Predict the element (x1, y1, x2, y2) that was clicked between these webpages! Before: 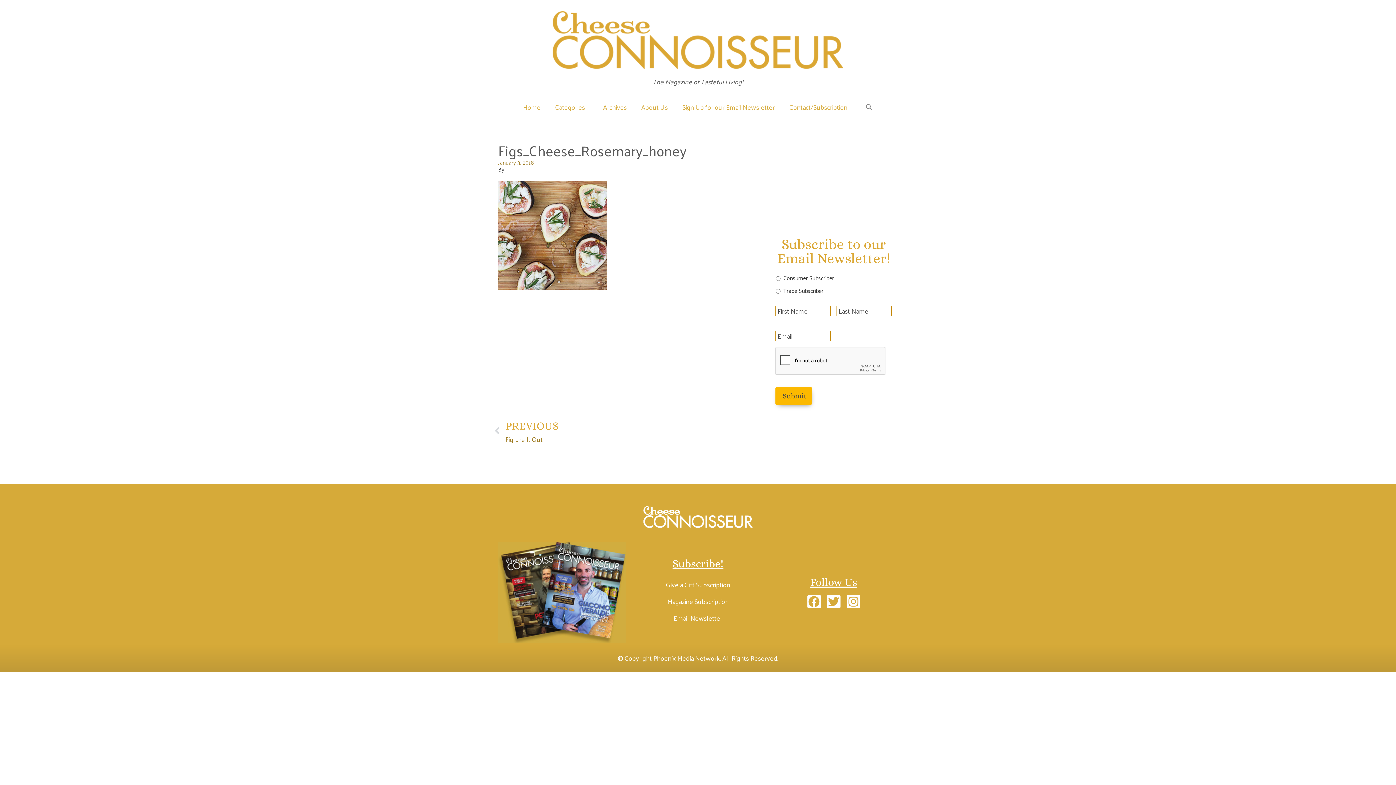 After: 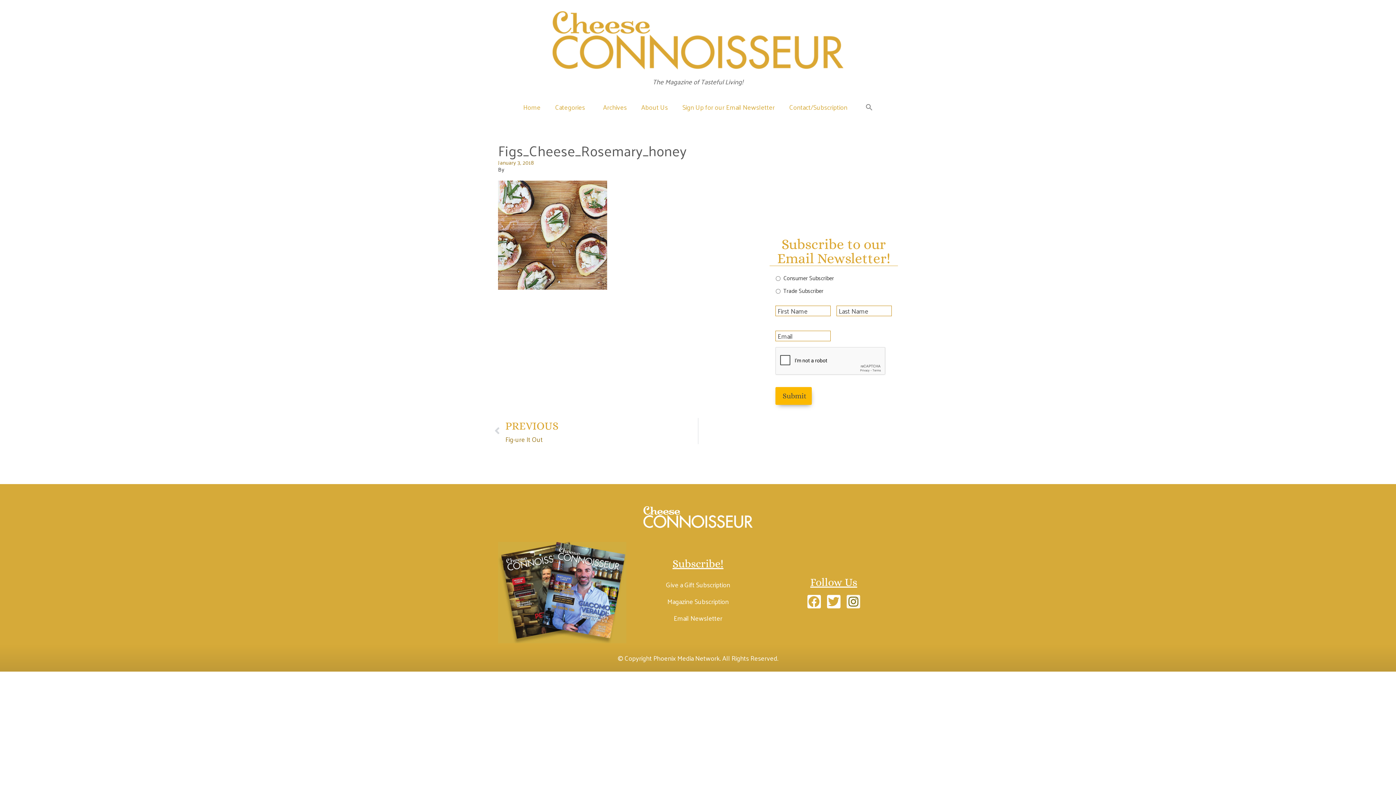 Action: label: Instagram bbox: (846, 595, 860, 608)